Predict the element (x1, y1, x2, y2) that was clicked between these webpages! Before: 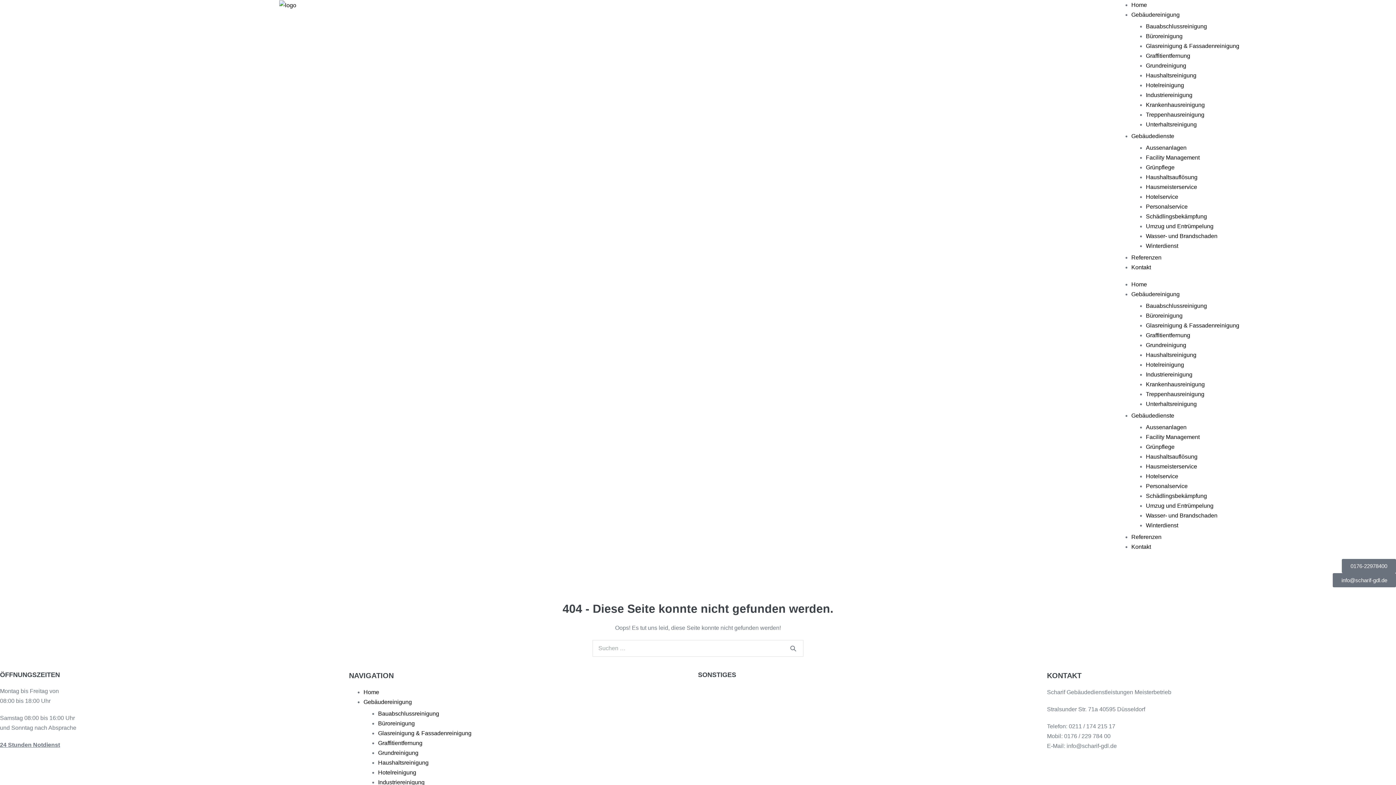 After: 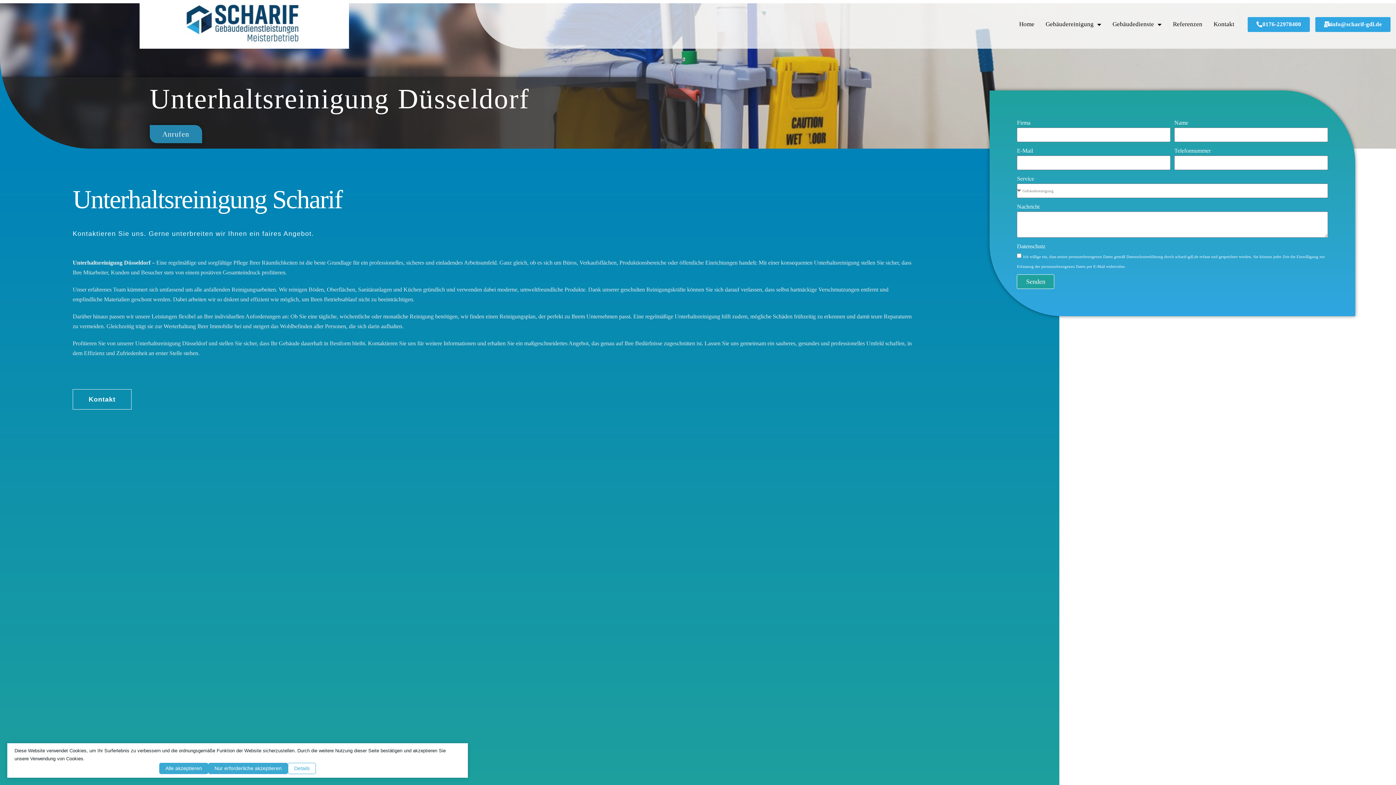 Action: label: Unterhaltsreinigung bbox: (1146, 121, 1197, 127)